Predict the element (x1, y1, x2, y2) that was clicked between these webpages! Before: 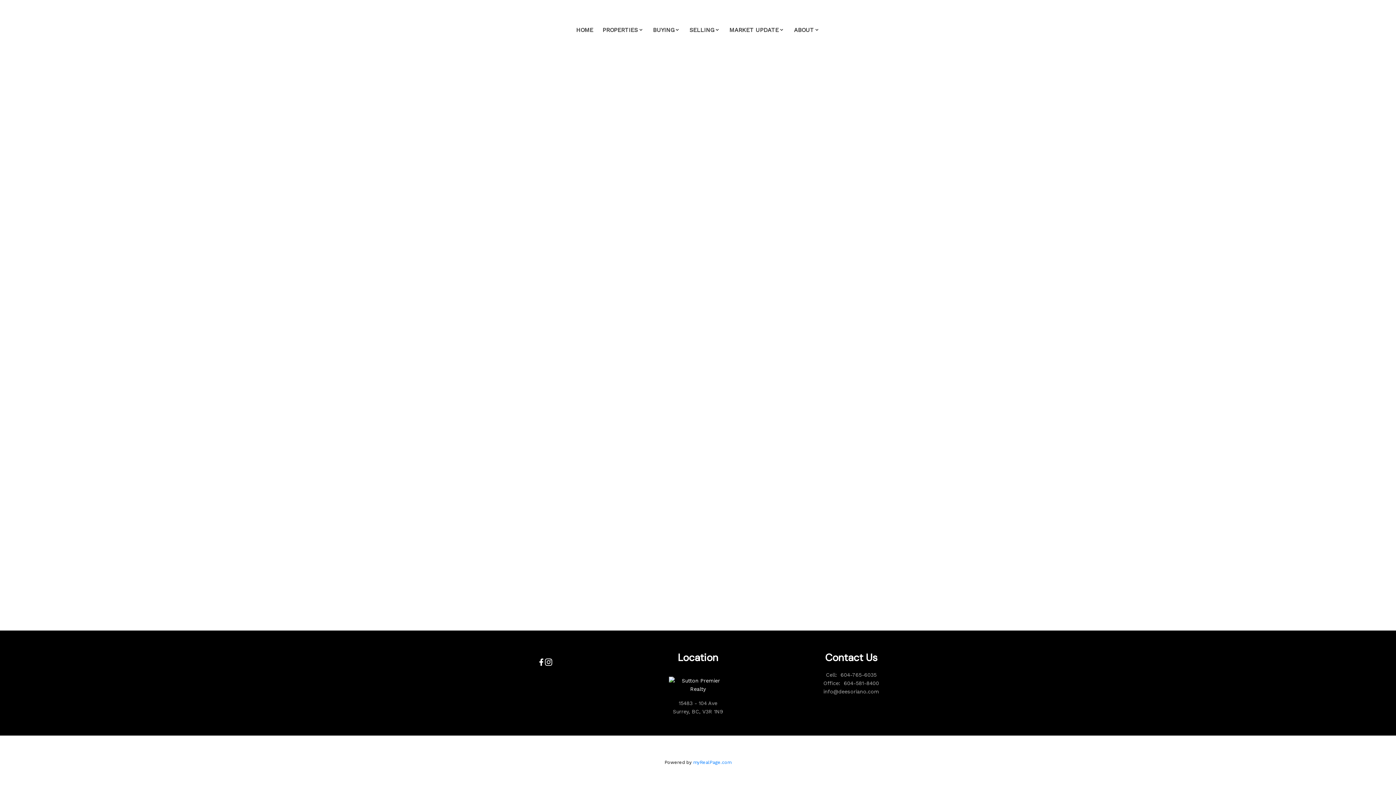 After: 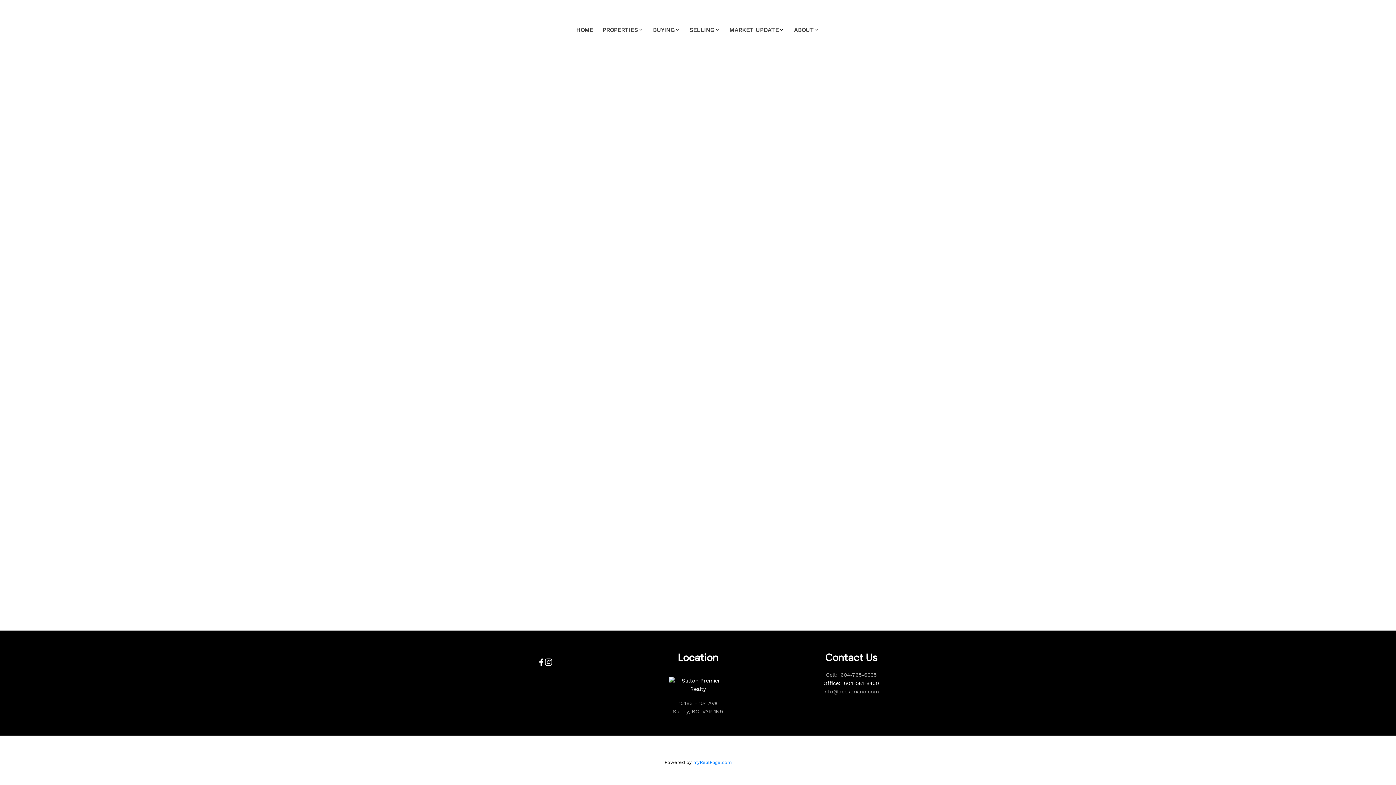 Action: bbox: (777, 679, 925, 687) label: Office:  604-581-8400